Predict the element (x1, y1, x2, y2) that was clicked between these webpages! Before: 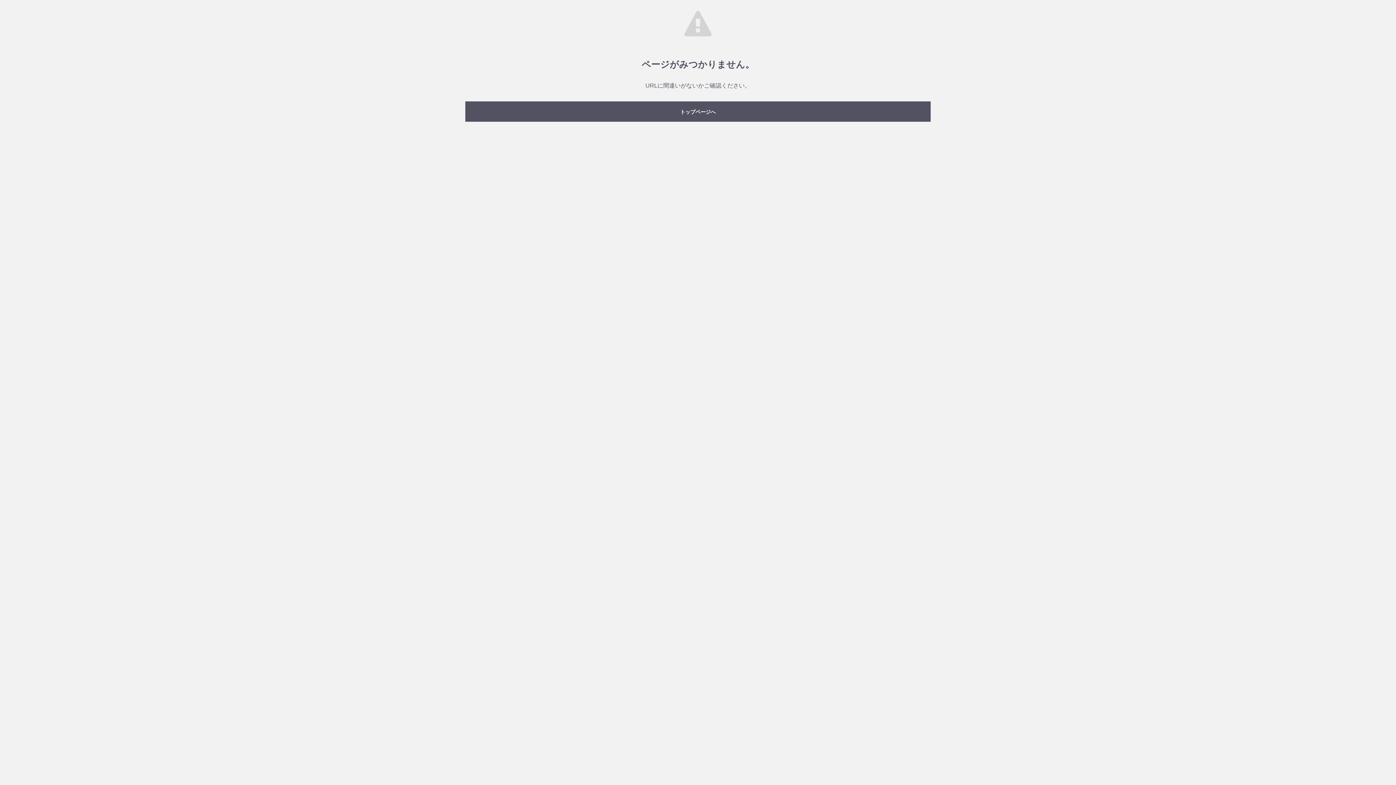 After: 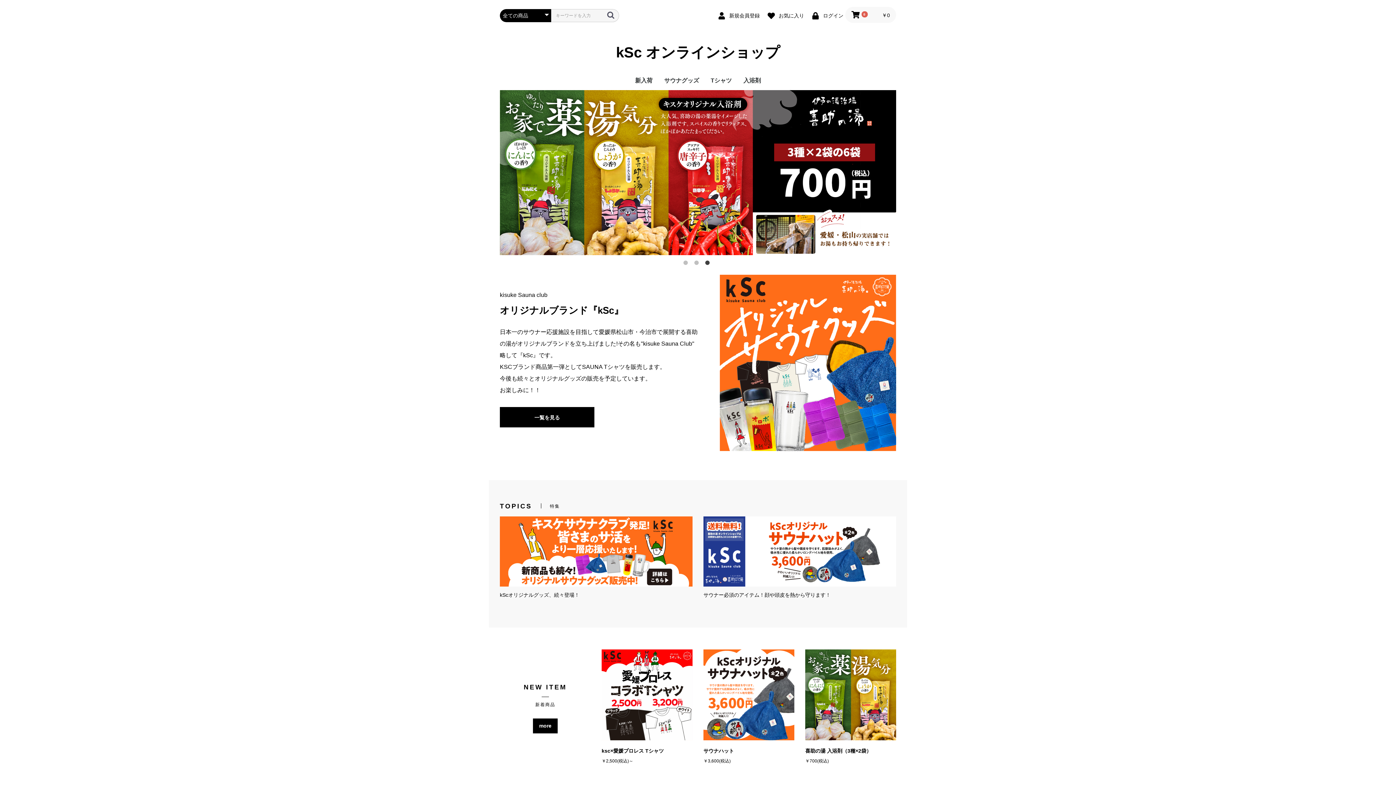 Action: label: トップページへ bbox: (465, 101, 930, 121)